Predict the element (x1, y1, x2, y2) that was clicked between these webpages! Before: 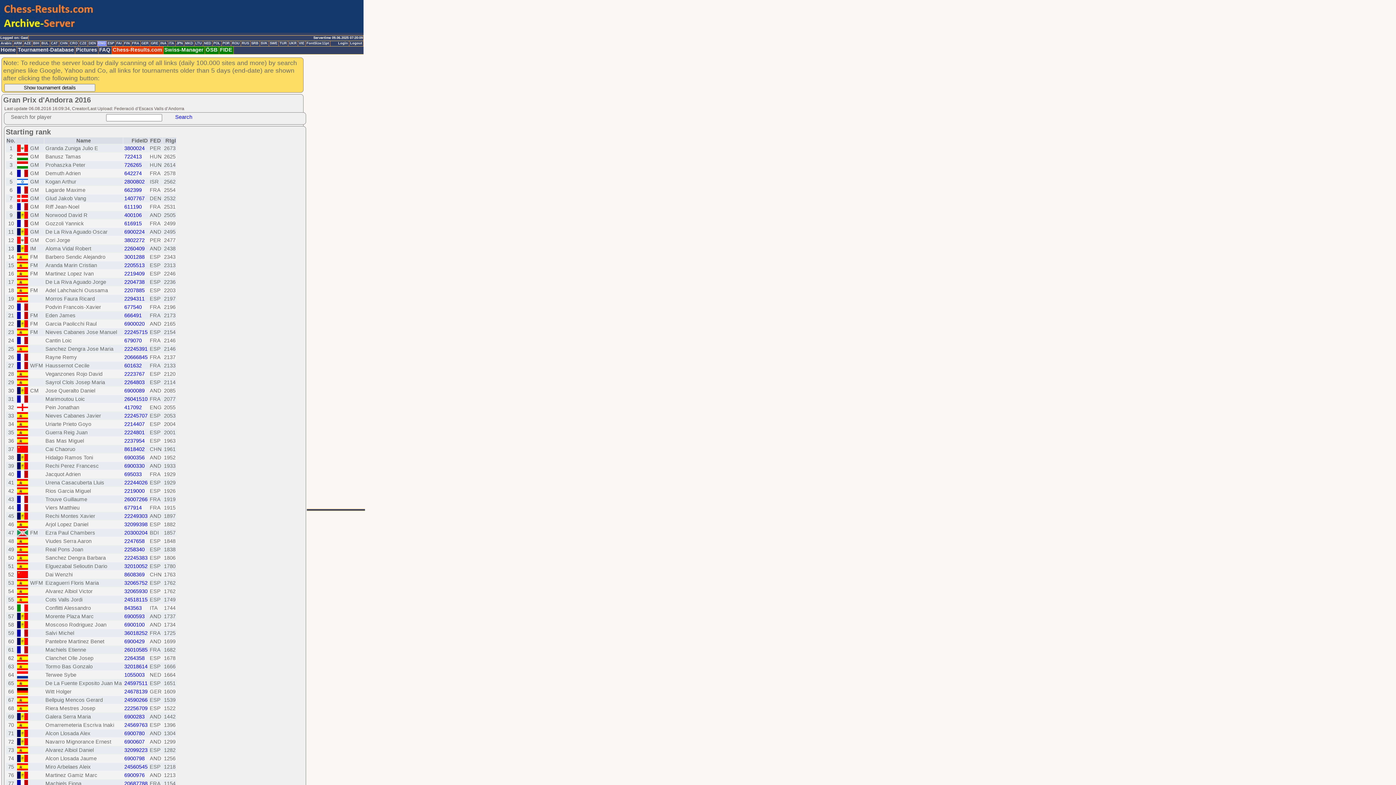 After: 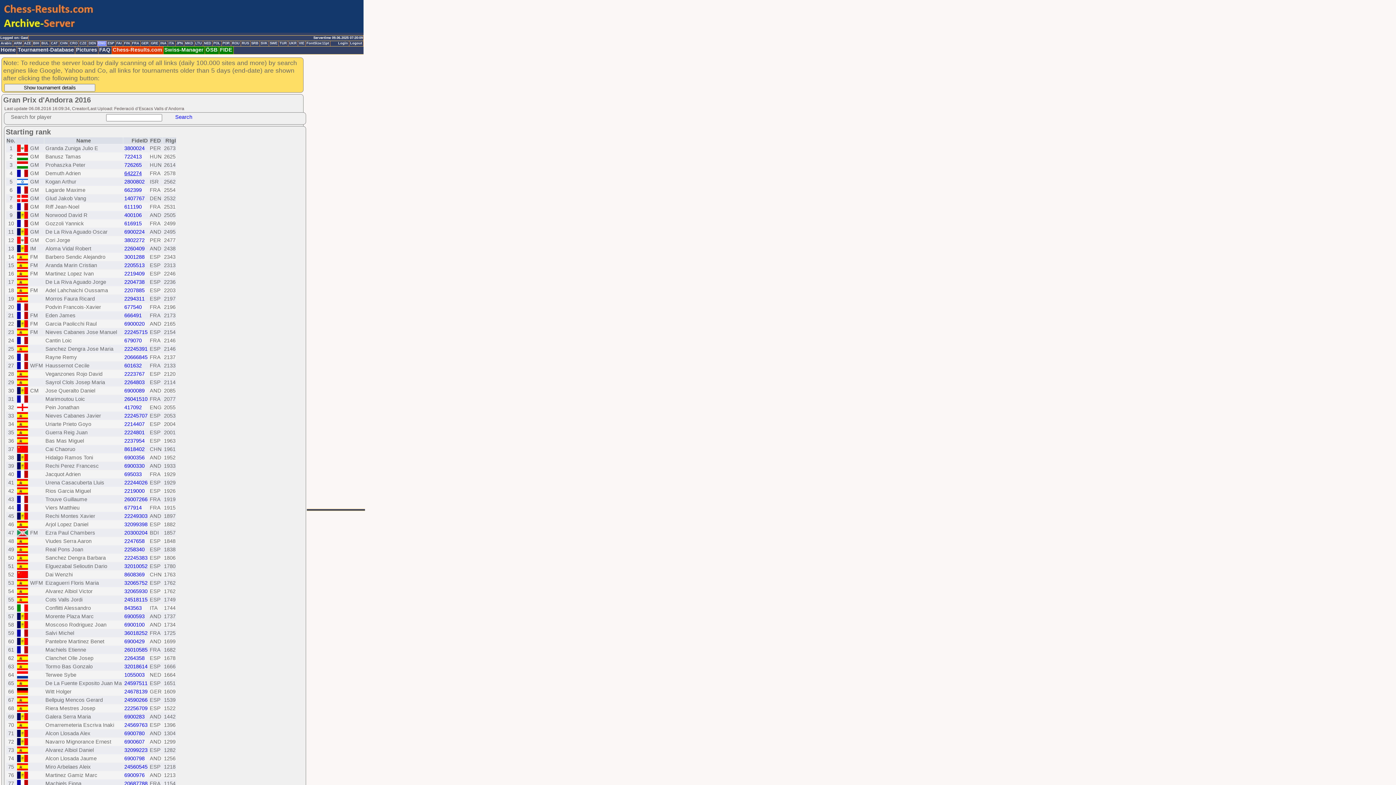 Action: label: 642274 bbox: (124, 170, 141, 176)